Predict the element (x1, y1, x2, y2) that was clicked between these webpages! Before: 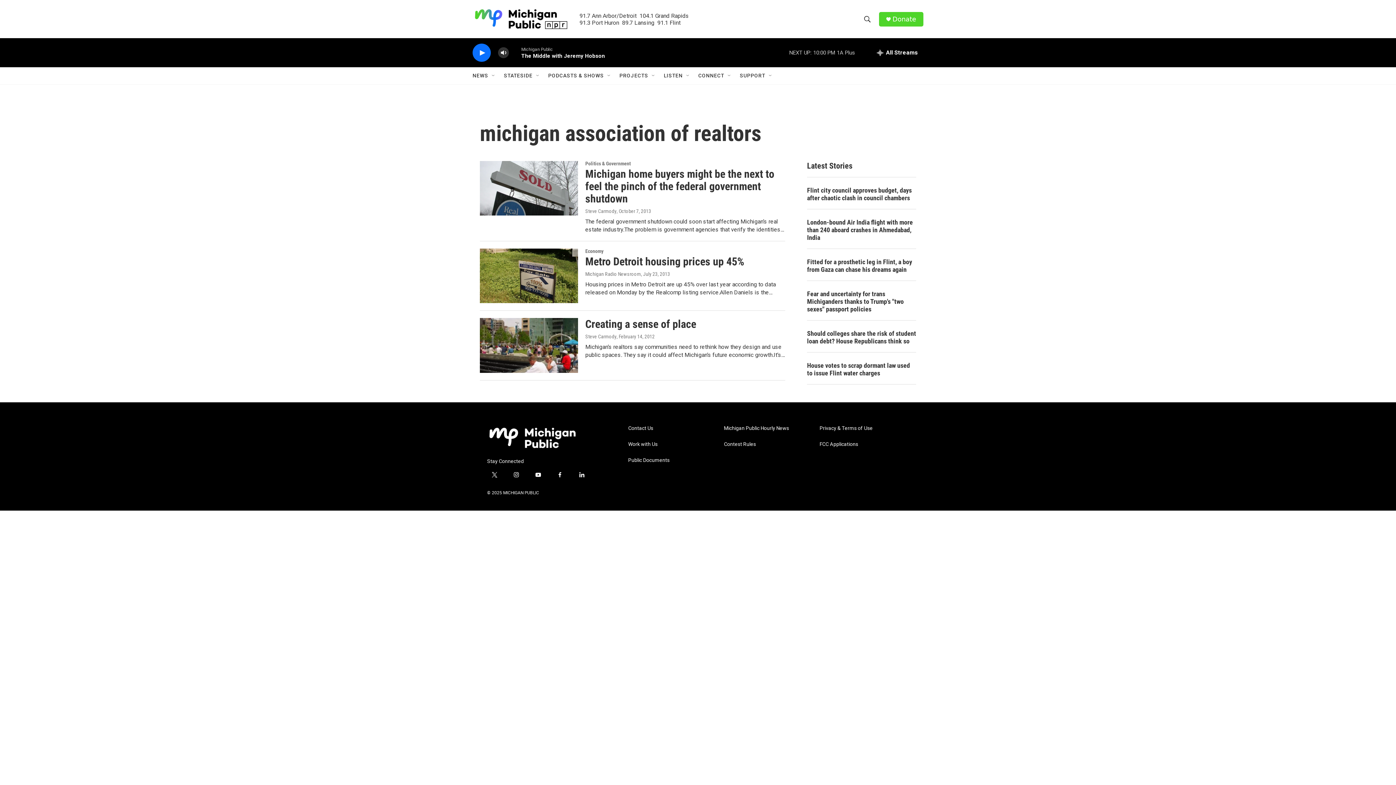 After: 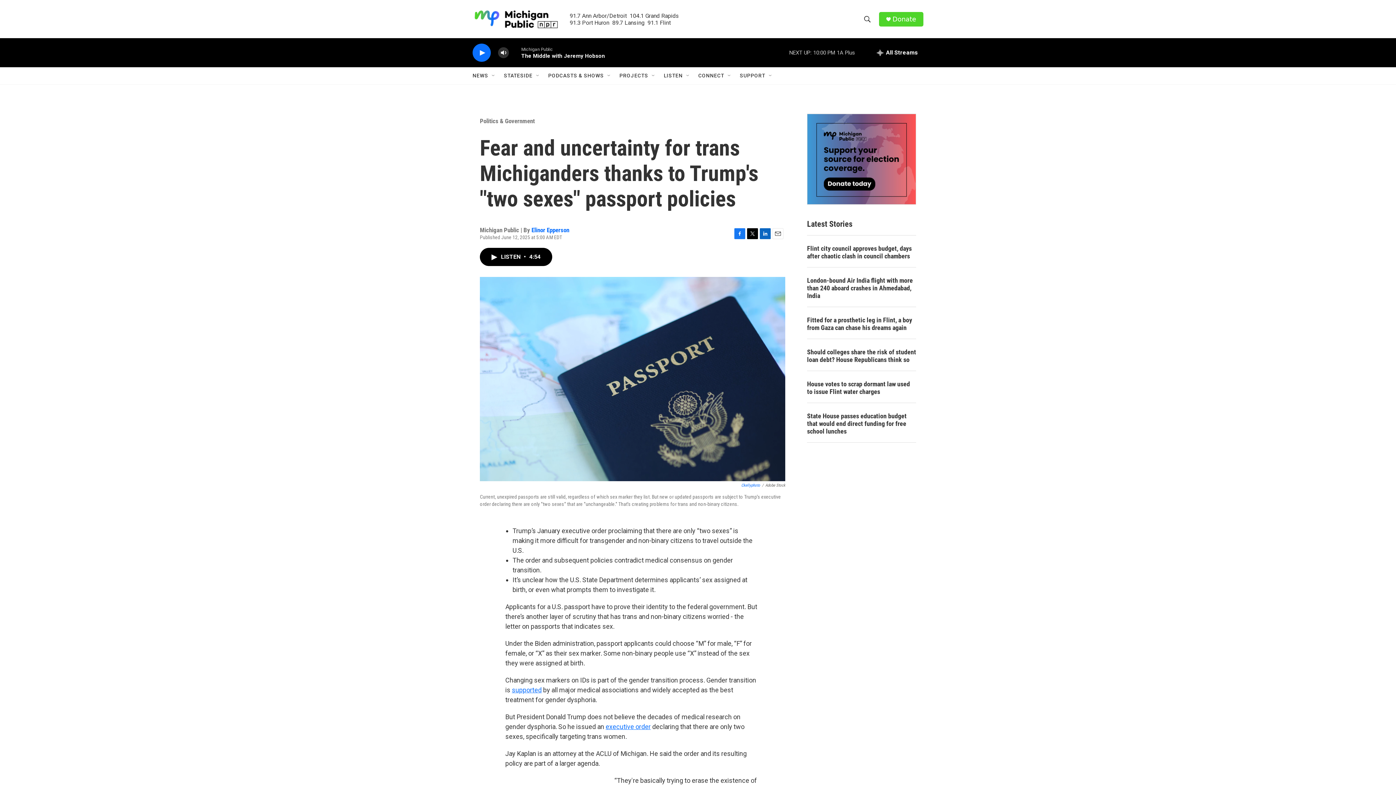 Action: label: Fear and uncertainty for trans Michiganders thanks to Trump's "two sexes" passport policies bbox: (807, 290, 916, 313)